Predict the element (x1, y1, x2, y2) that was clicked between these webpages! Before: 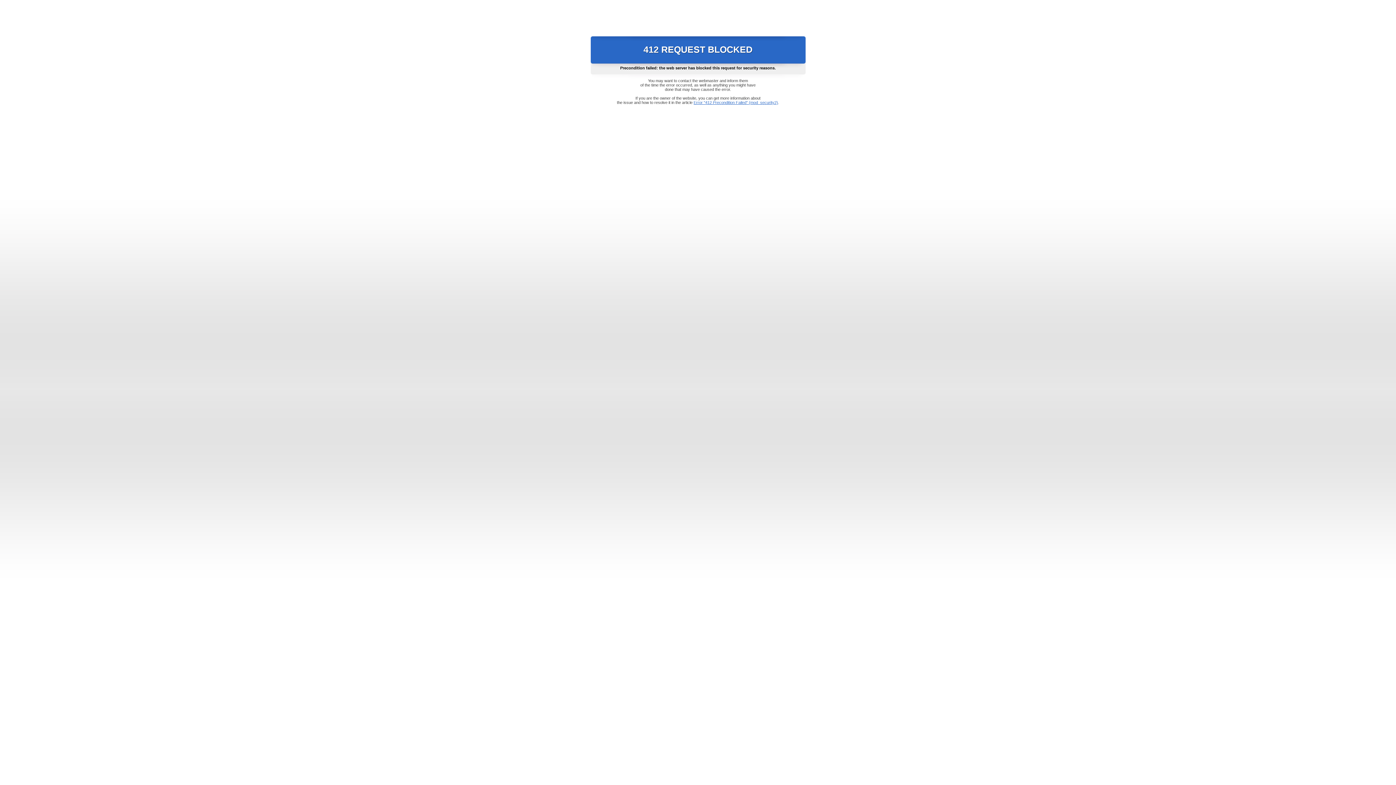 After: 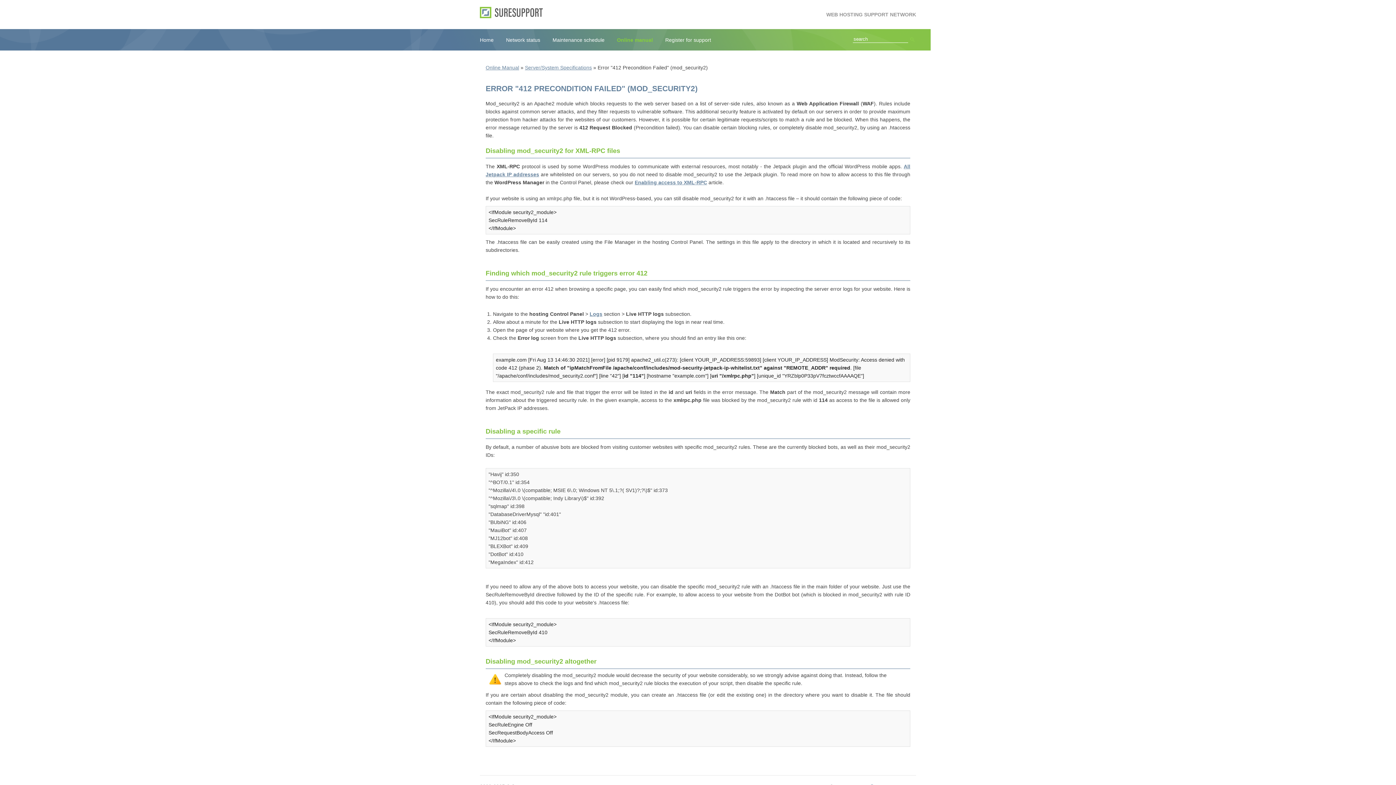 Action: label: Error "412 Precondition Failed" (mod_security2) bbox: (693, 100, 778, 104)